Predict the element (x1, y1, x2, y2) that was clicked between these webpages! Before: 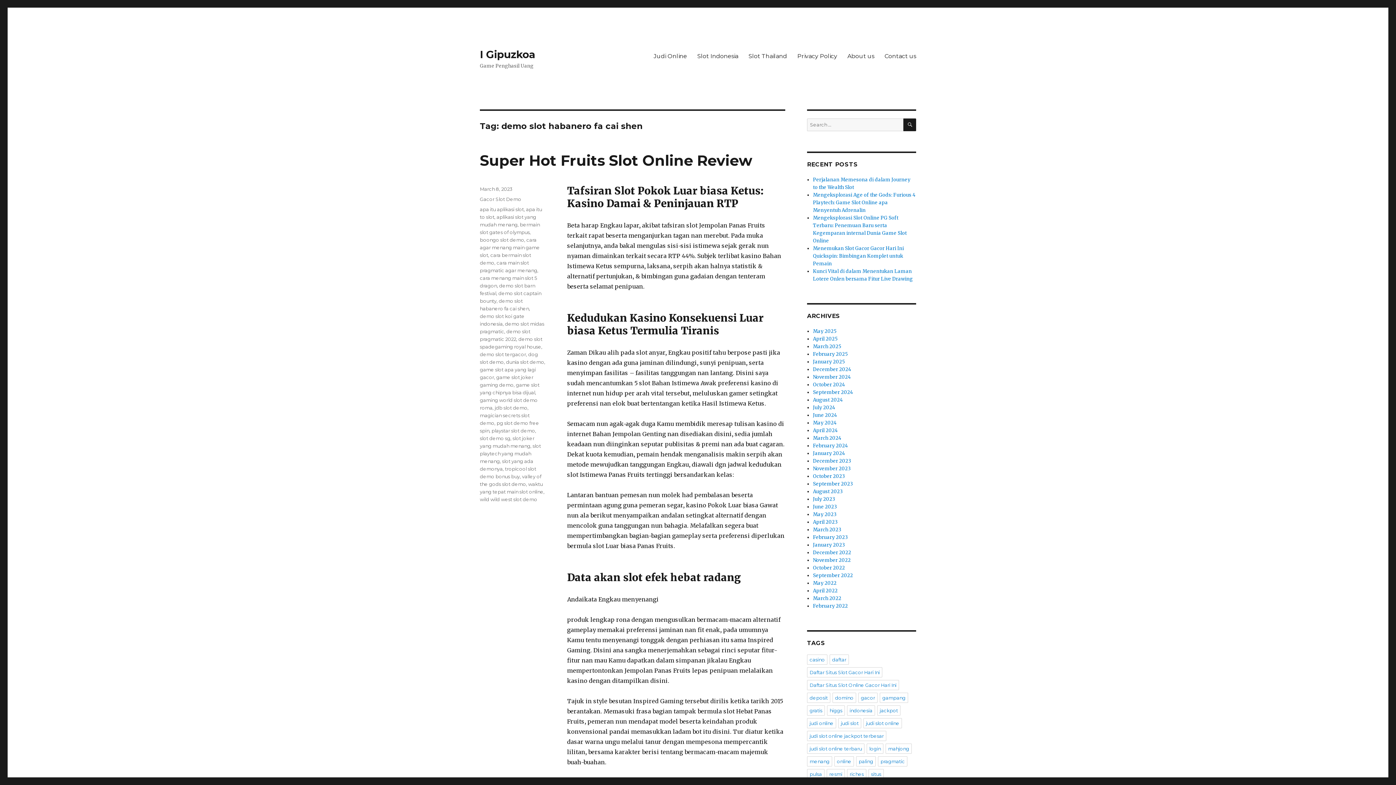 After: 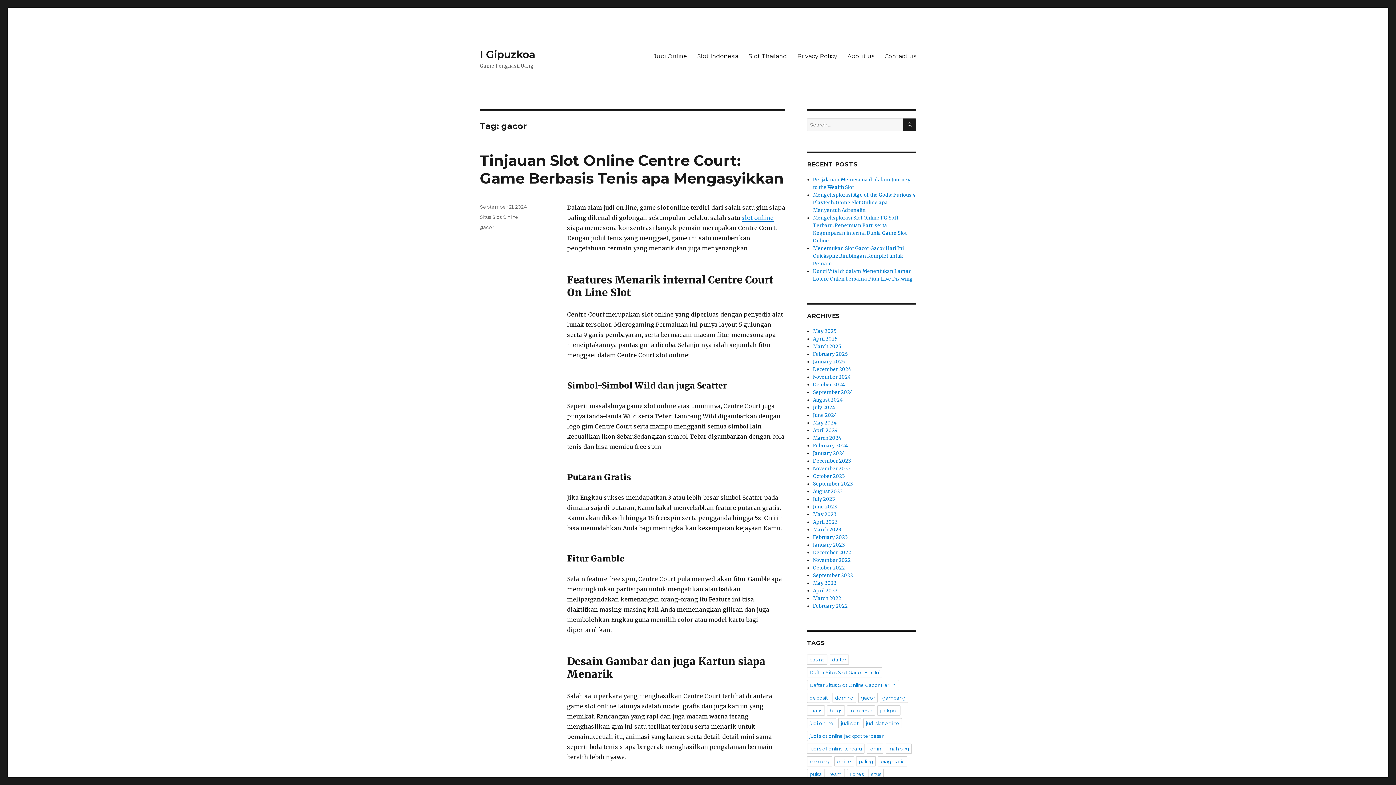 Action: label: gacor bbox: (858, 693, 877, 703)